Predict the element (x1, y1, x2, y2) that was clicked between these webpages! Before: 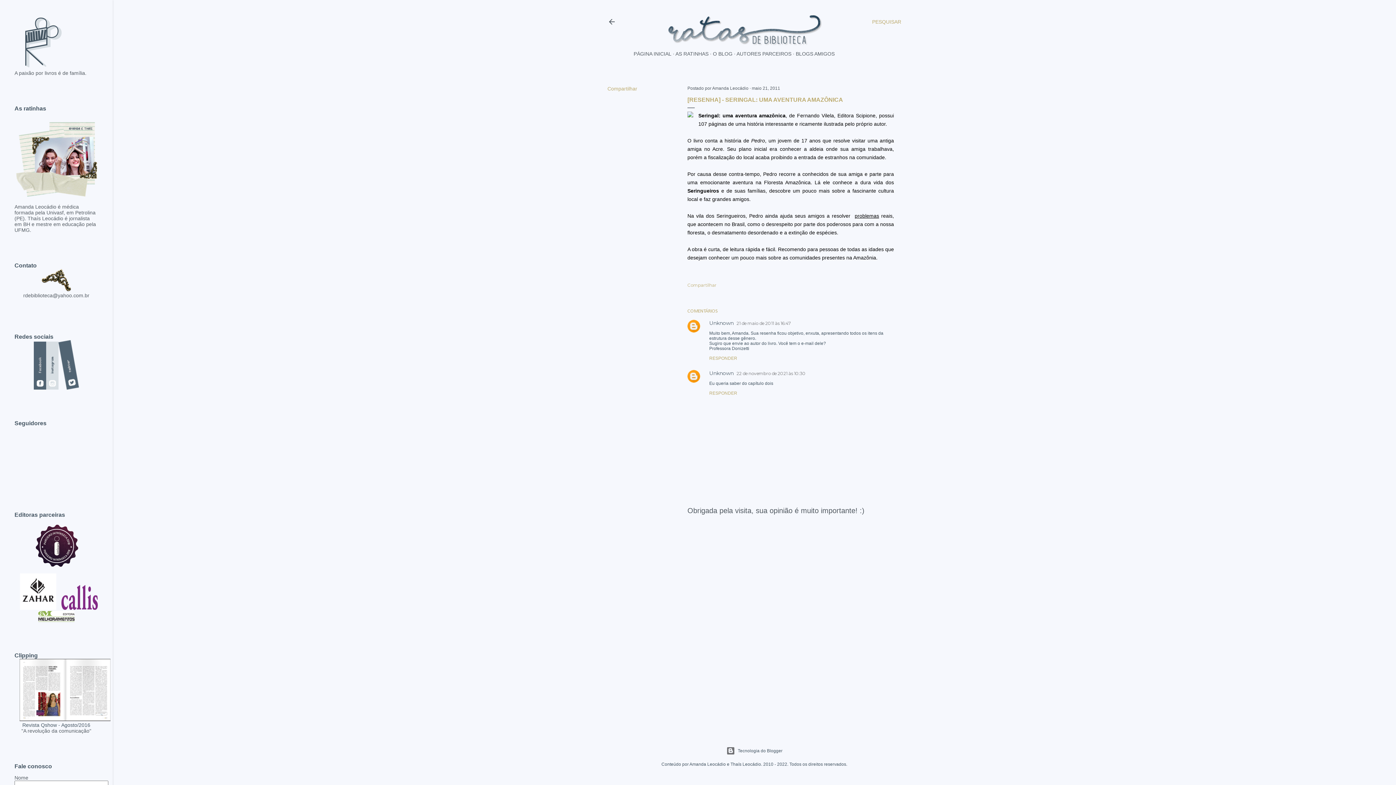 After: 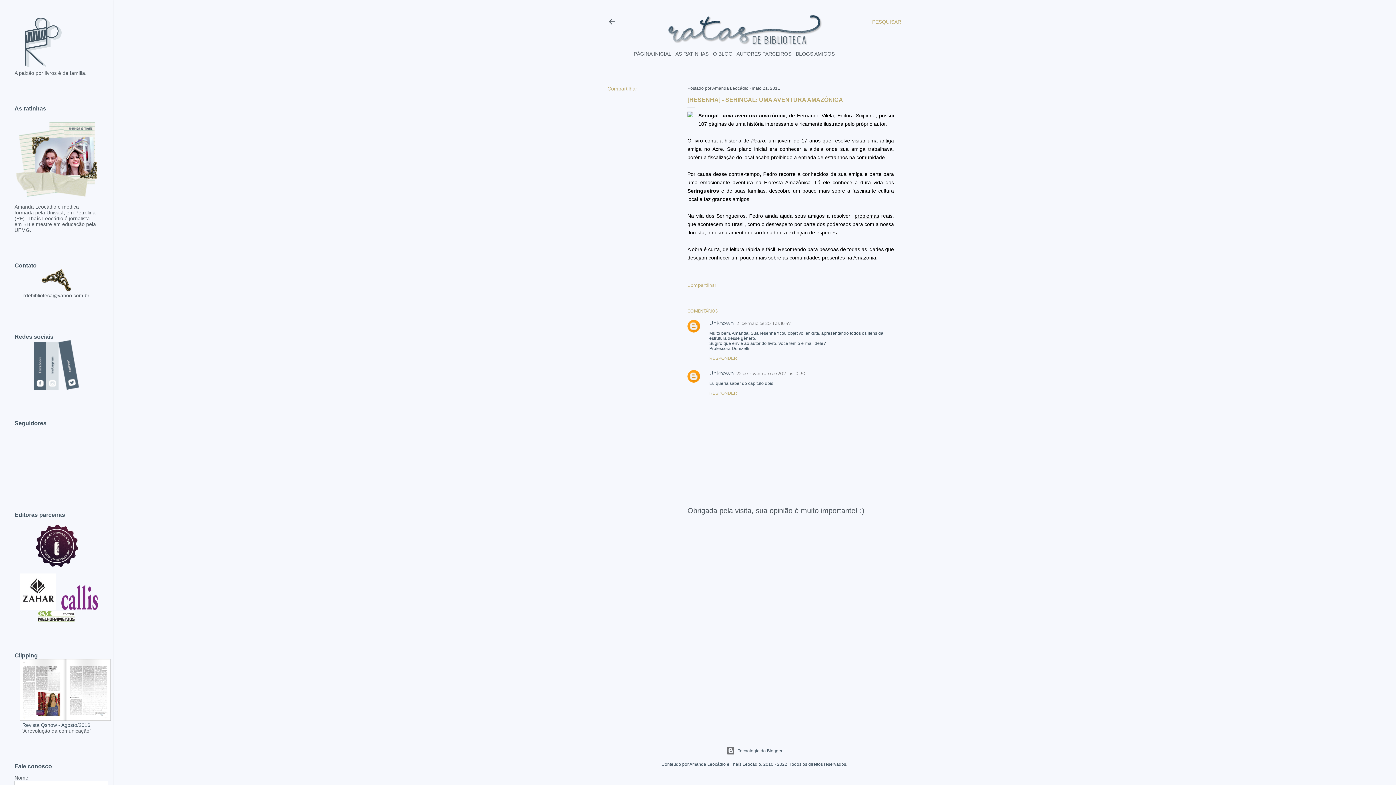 Action: bbox: (61, 605, 97, 611)